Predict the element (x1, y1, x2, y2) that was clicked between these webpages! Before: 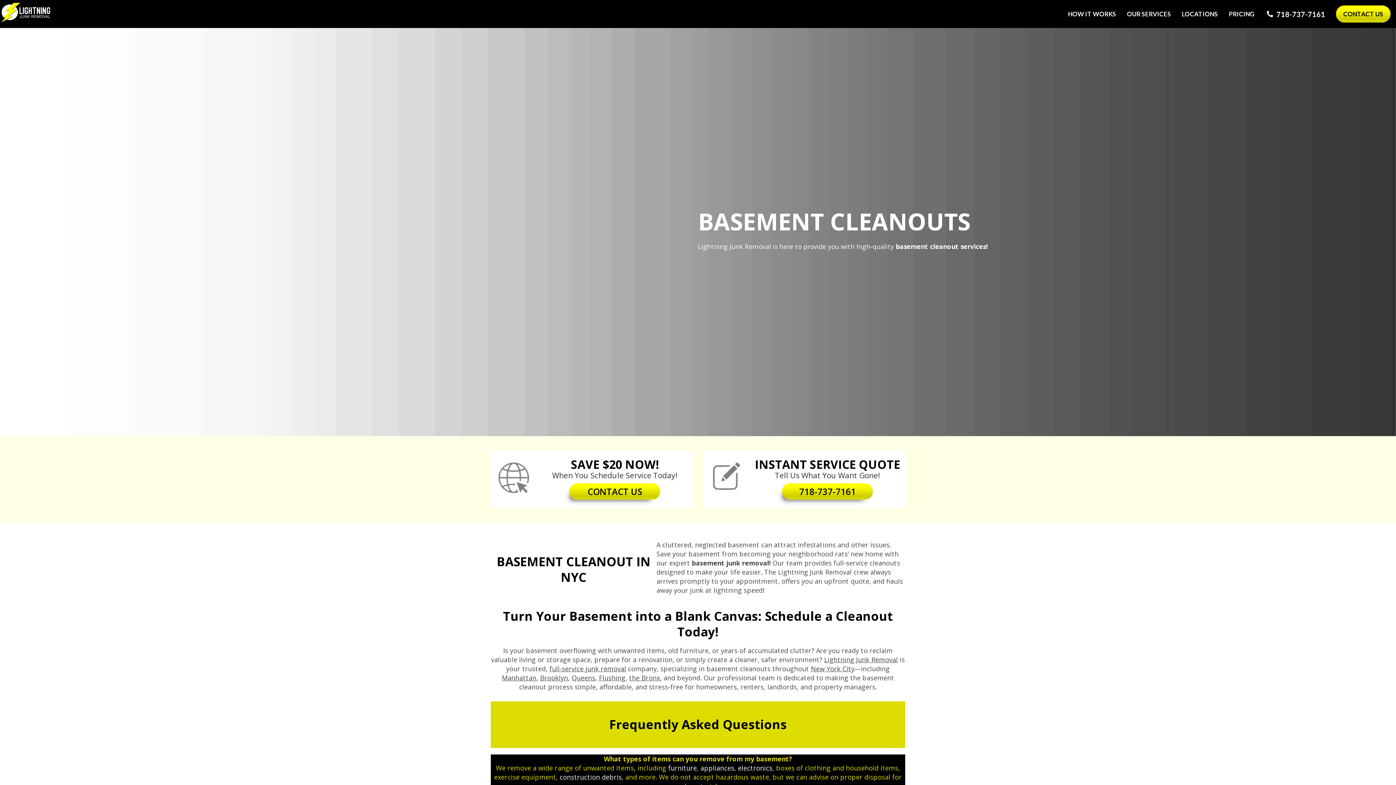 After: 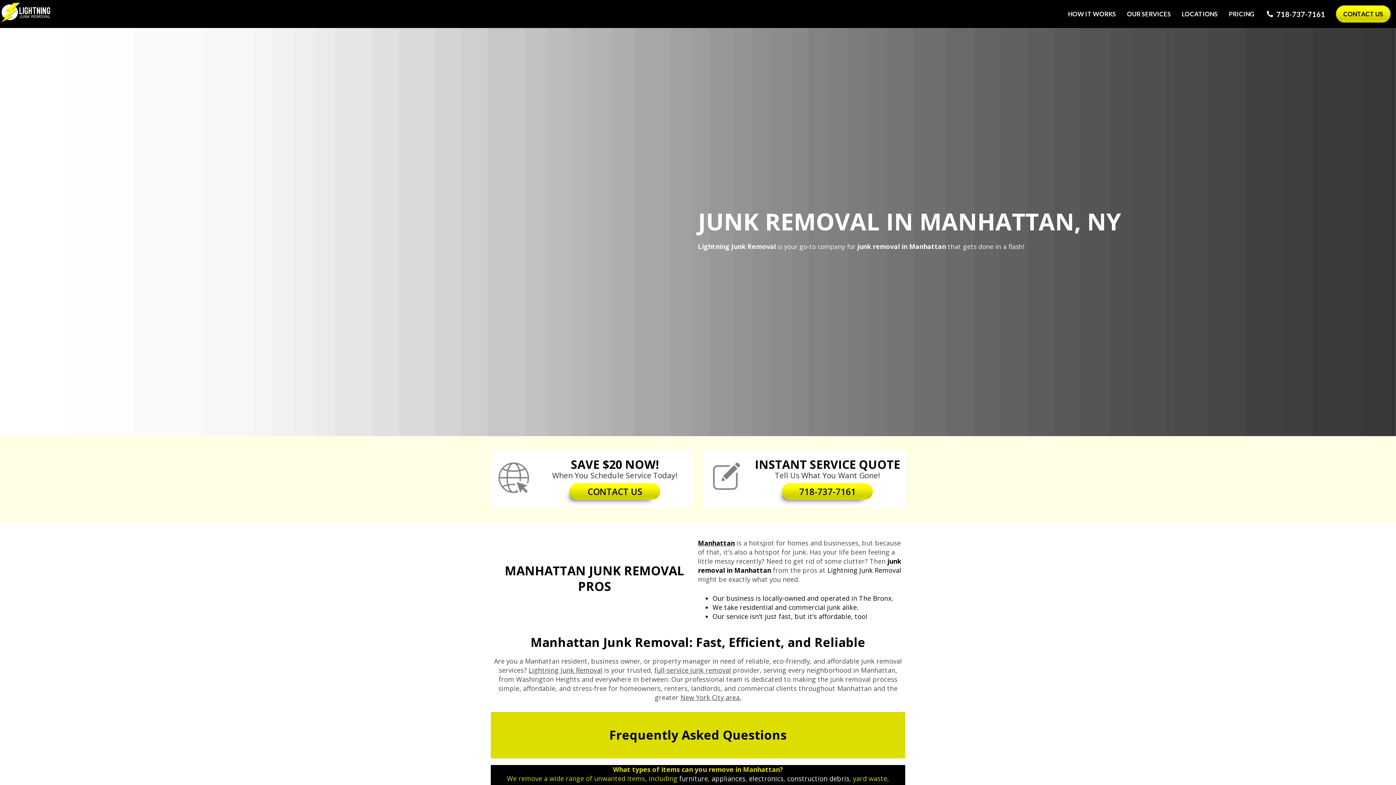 Action: bbox: (502, 673, 536, 682) label: Manhattan